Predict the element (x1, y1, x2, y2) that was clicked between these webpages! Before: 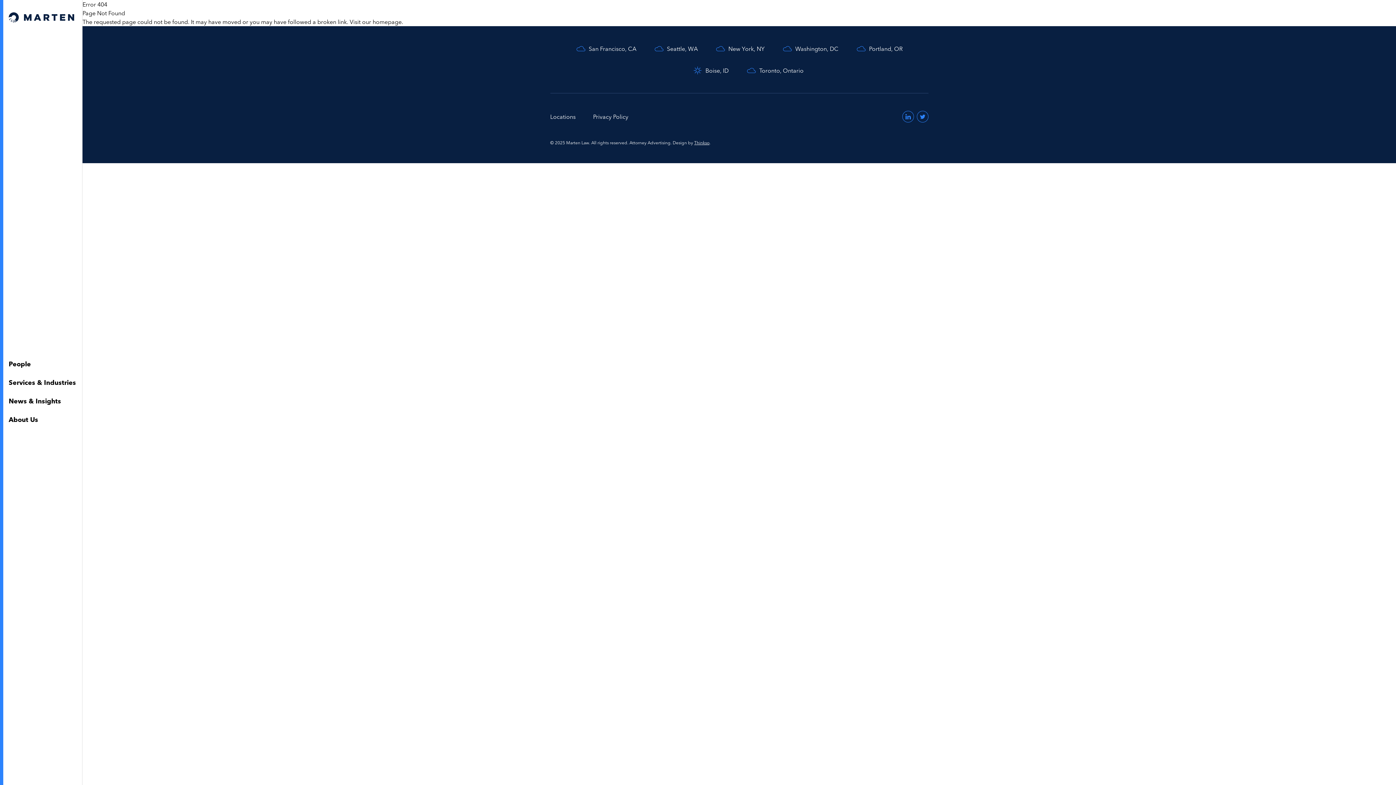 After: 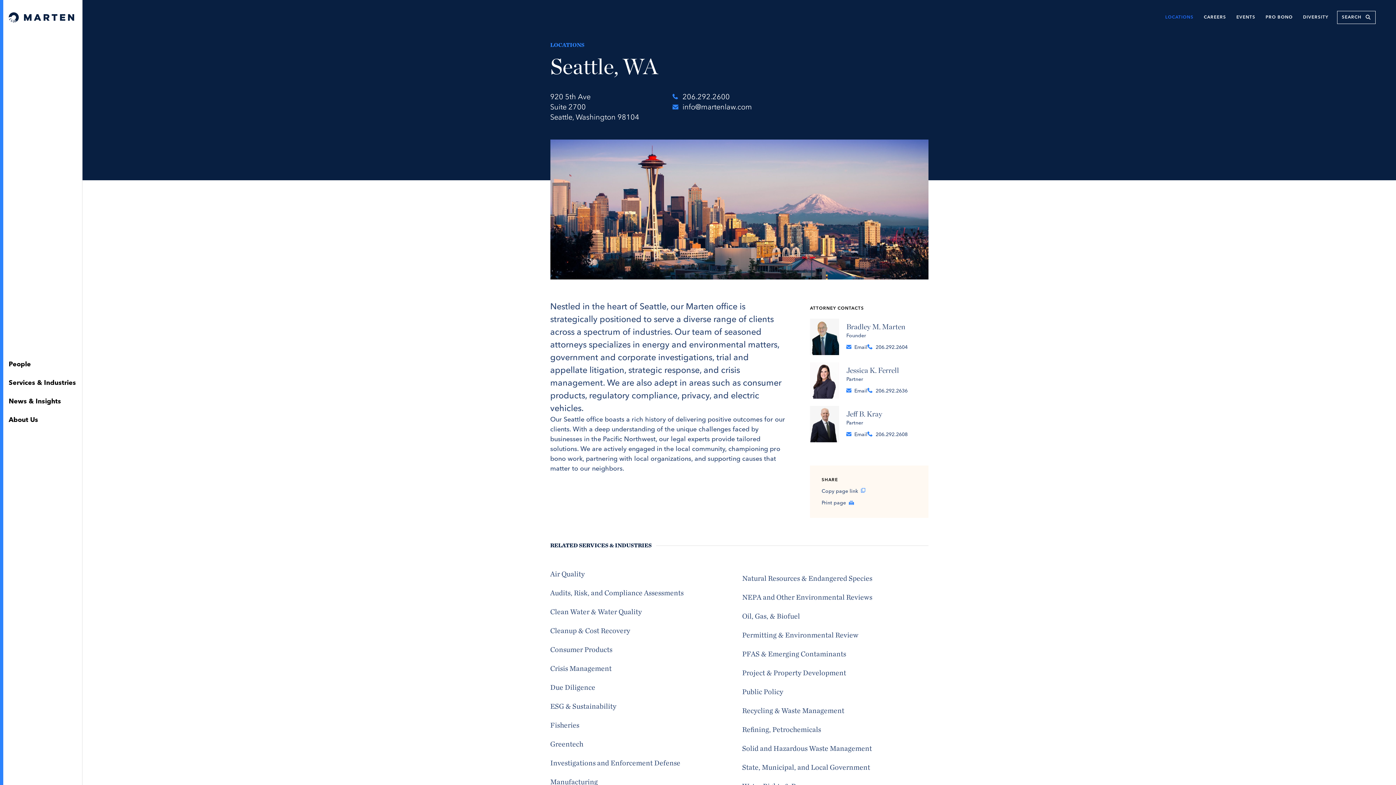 Action: bbox: (654, 43, 698, 53) label: Seattle, WA